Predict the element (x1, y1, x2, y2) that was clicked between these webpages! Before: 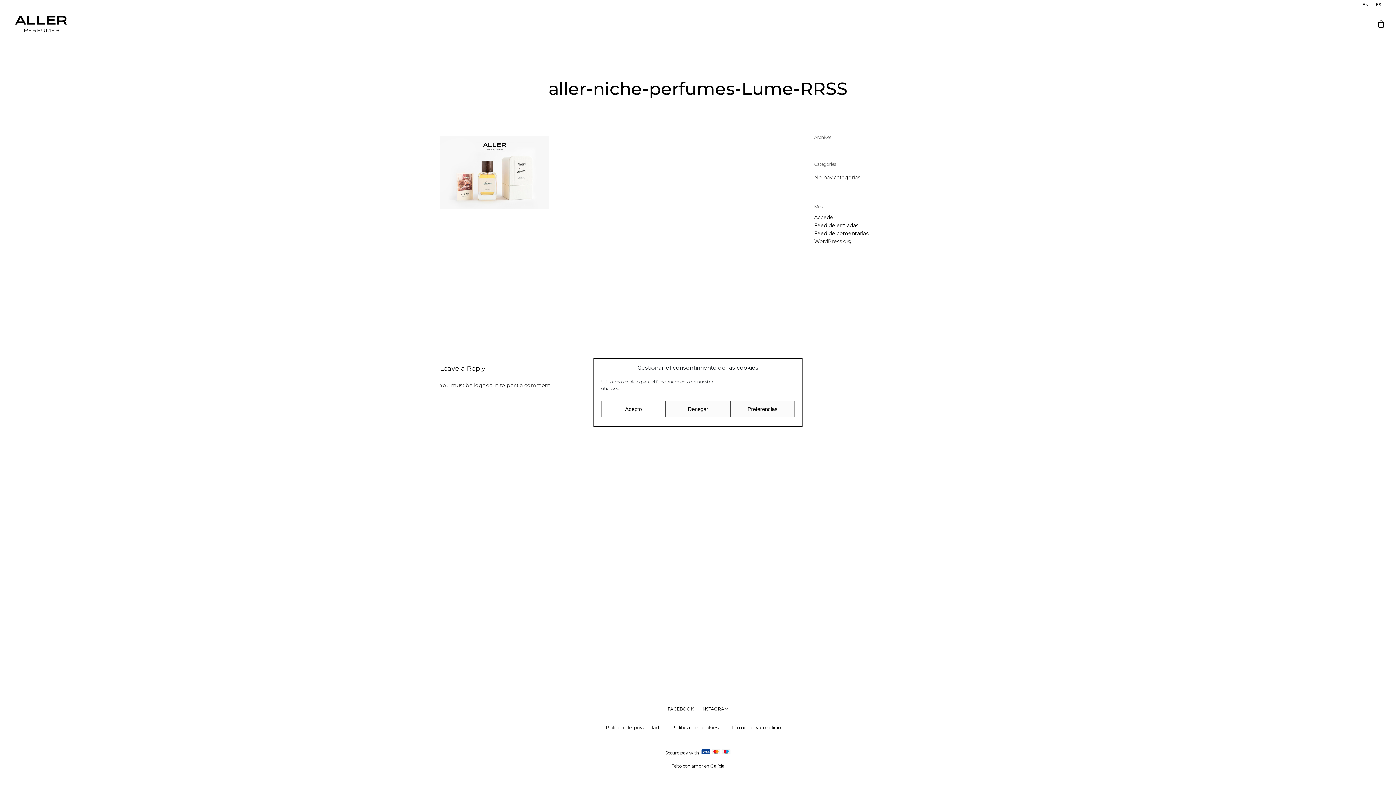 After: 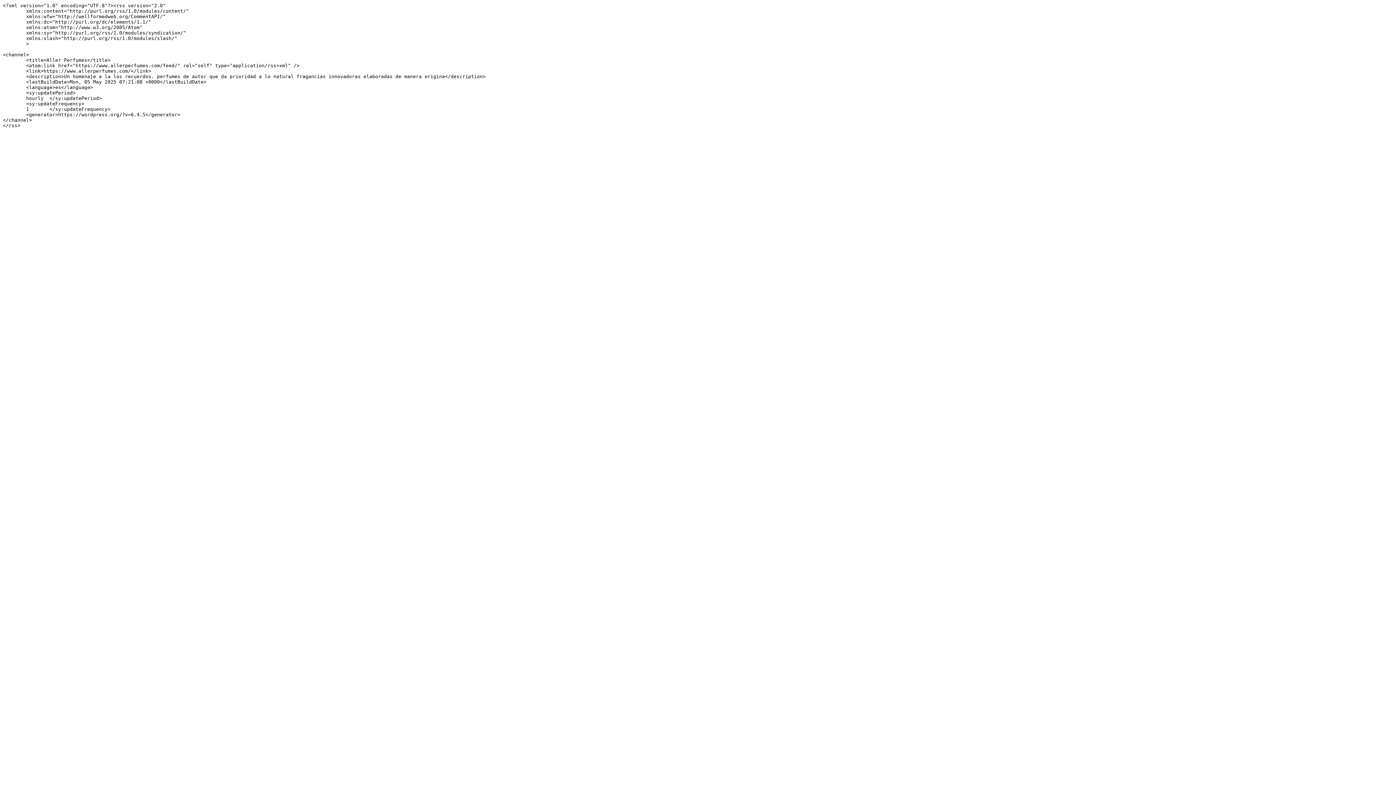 Action: label: Feed de entradas bbox: (814, 222, 956, 228)